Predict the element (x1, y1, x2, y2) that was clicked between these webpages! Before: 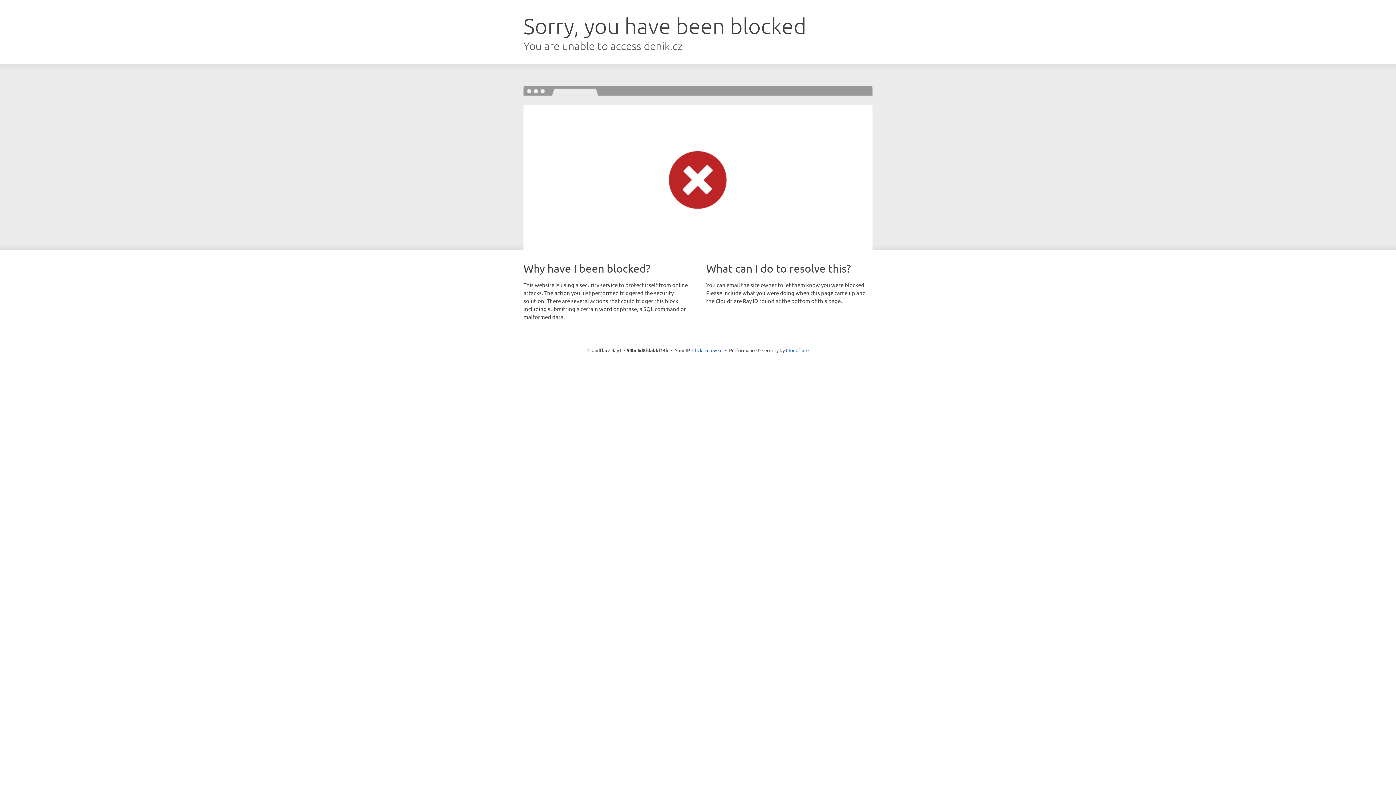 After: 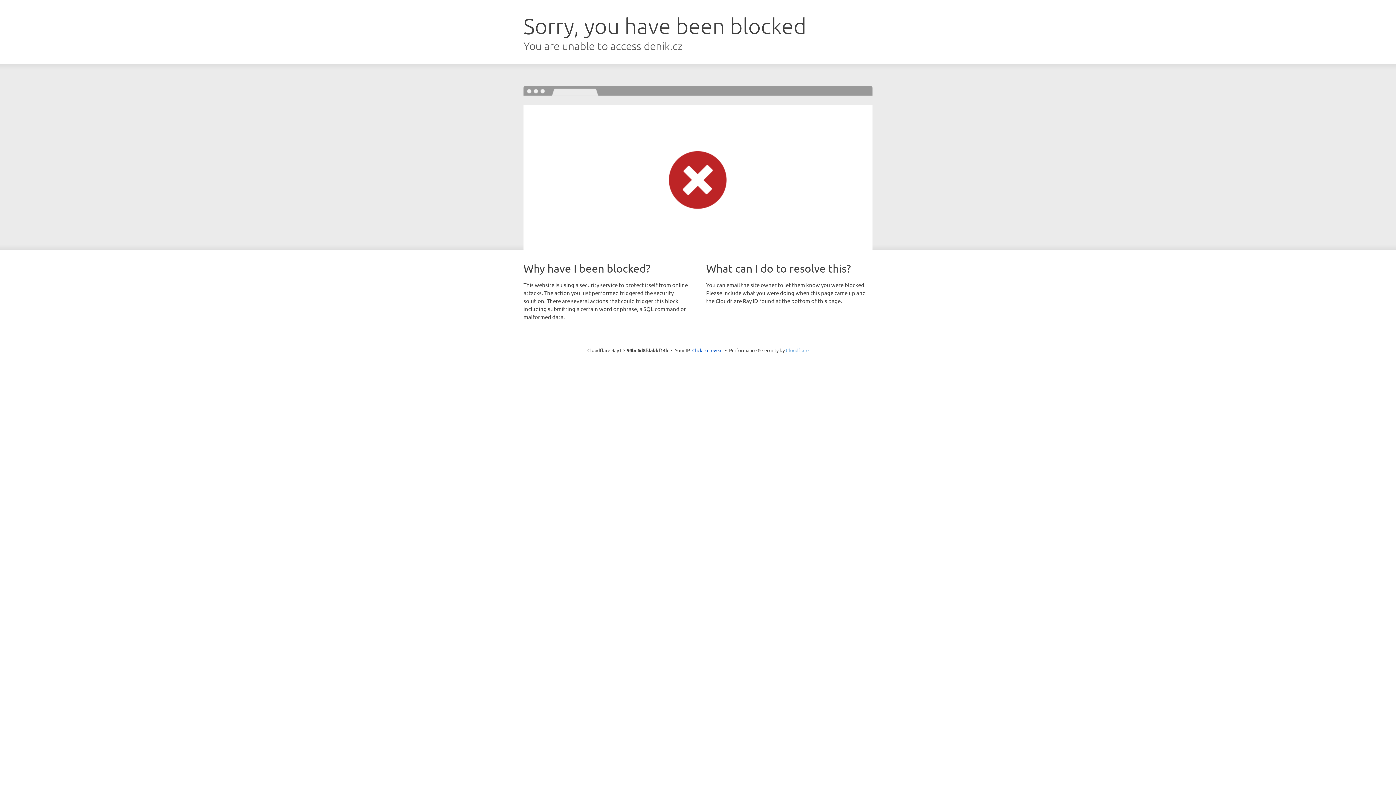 Action: label: Cloudflare bbox: (786, 347, 808, 353)